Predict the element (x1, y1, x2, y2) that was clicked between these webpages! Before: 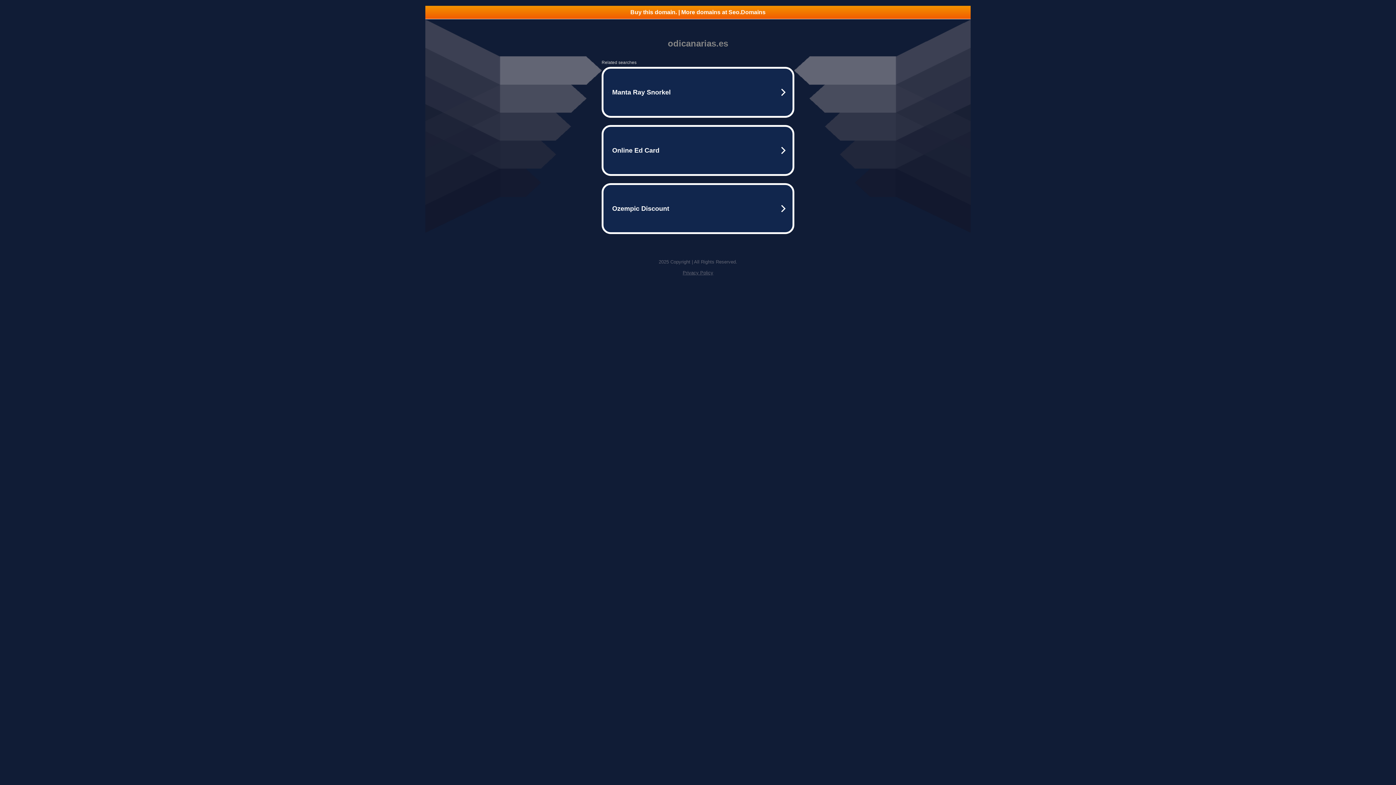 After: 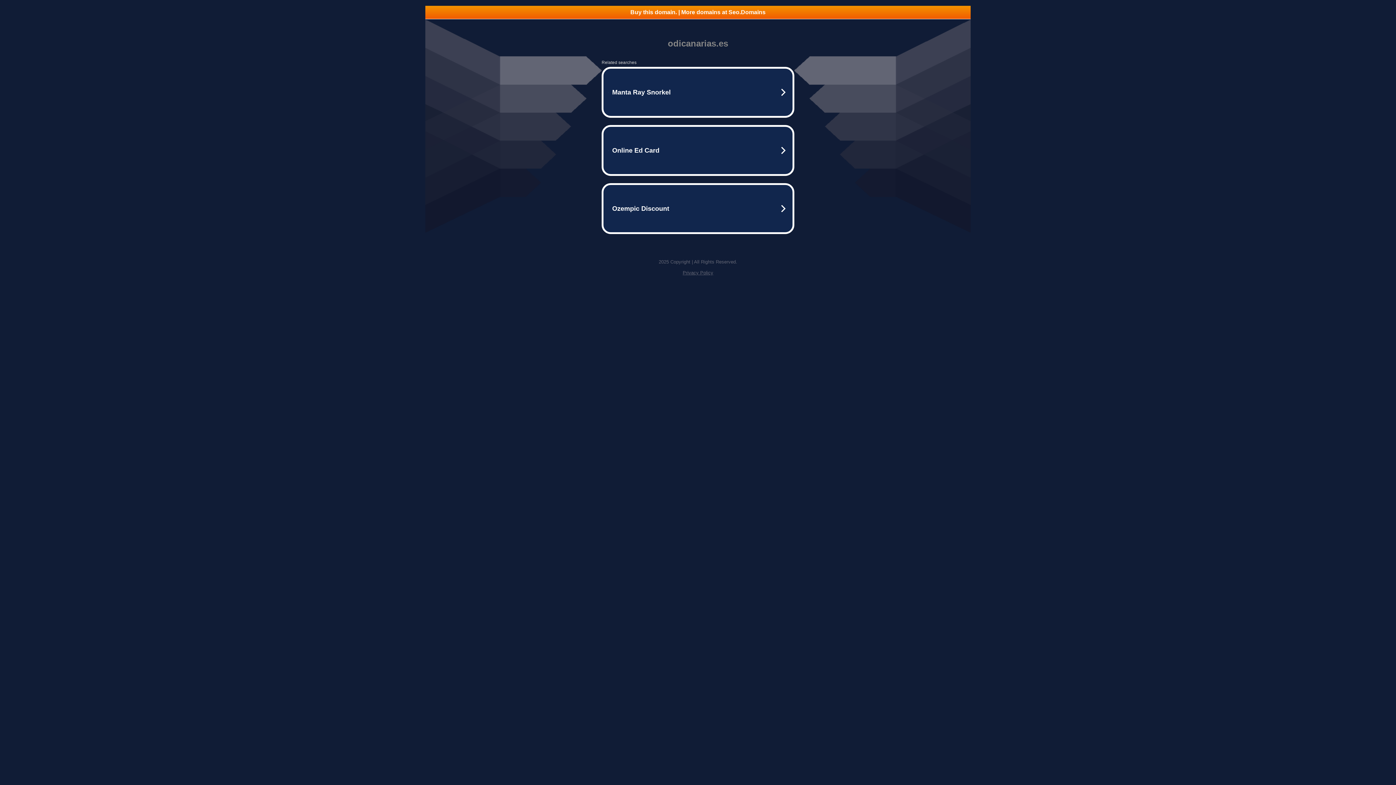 Action: bbox: (682, 270, 713, 275) label: Privacy Policy